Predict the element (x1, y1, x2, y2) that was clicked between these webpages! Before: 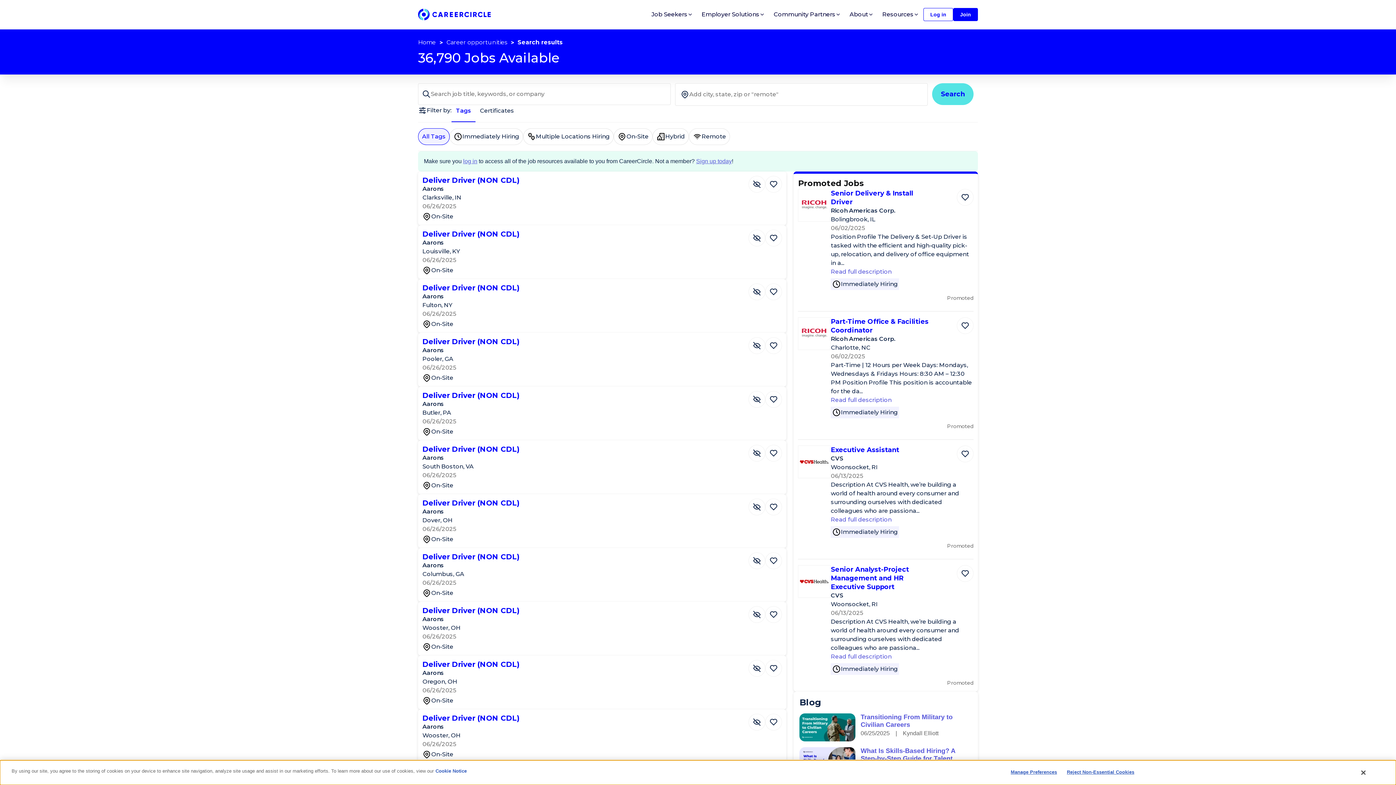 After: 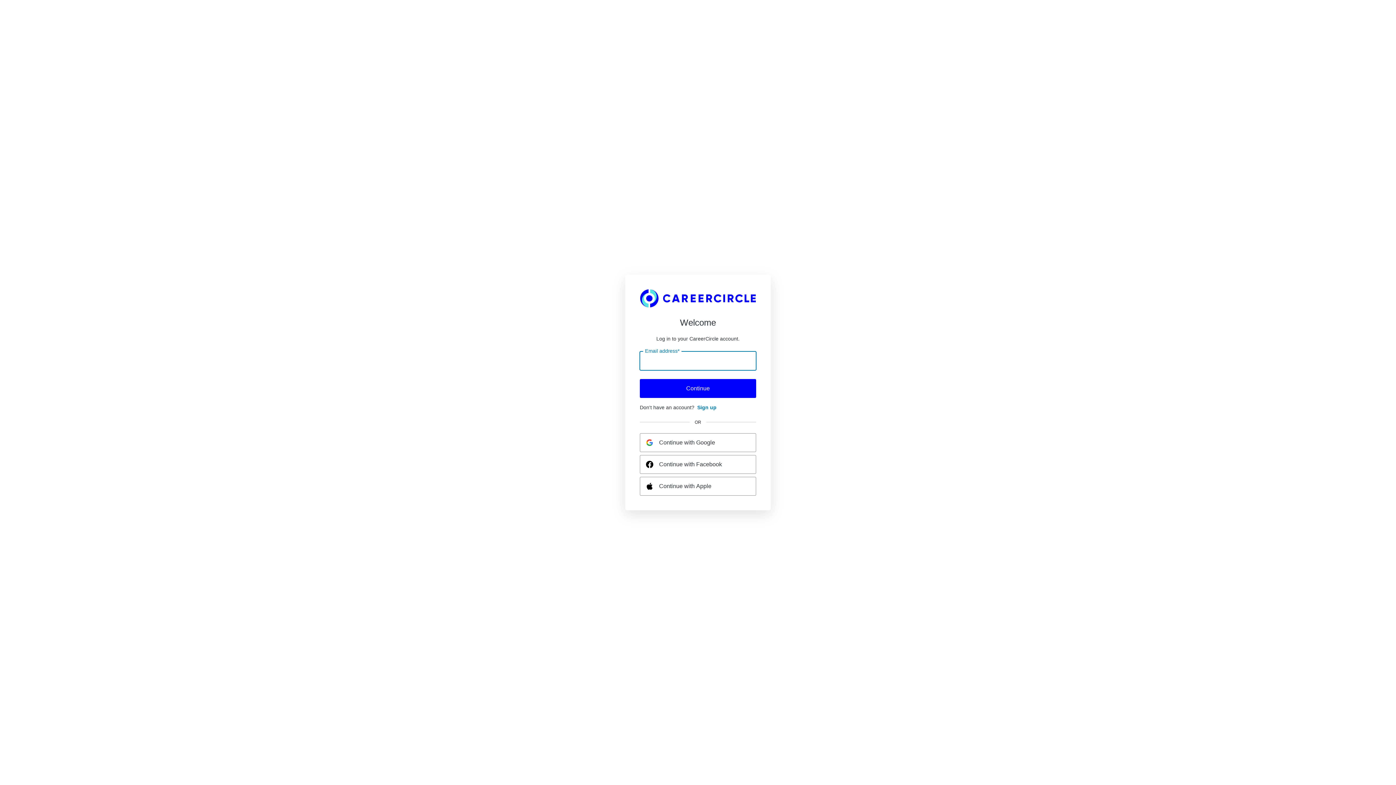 Action: bbox: (923, 8, 953, 21) label: Log in